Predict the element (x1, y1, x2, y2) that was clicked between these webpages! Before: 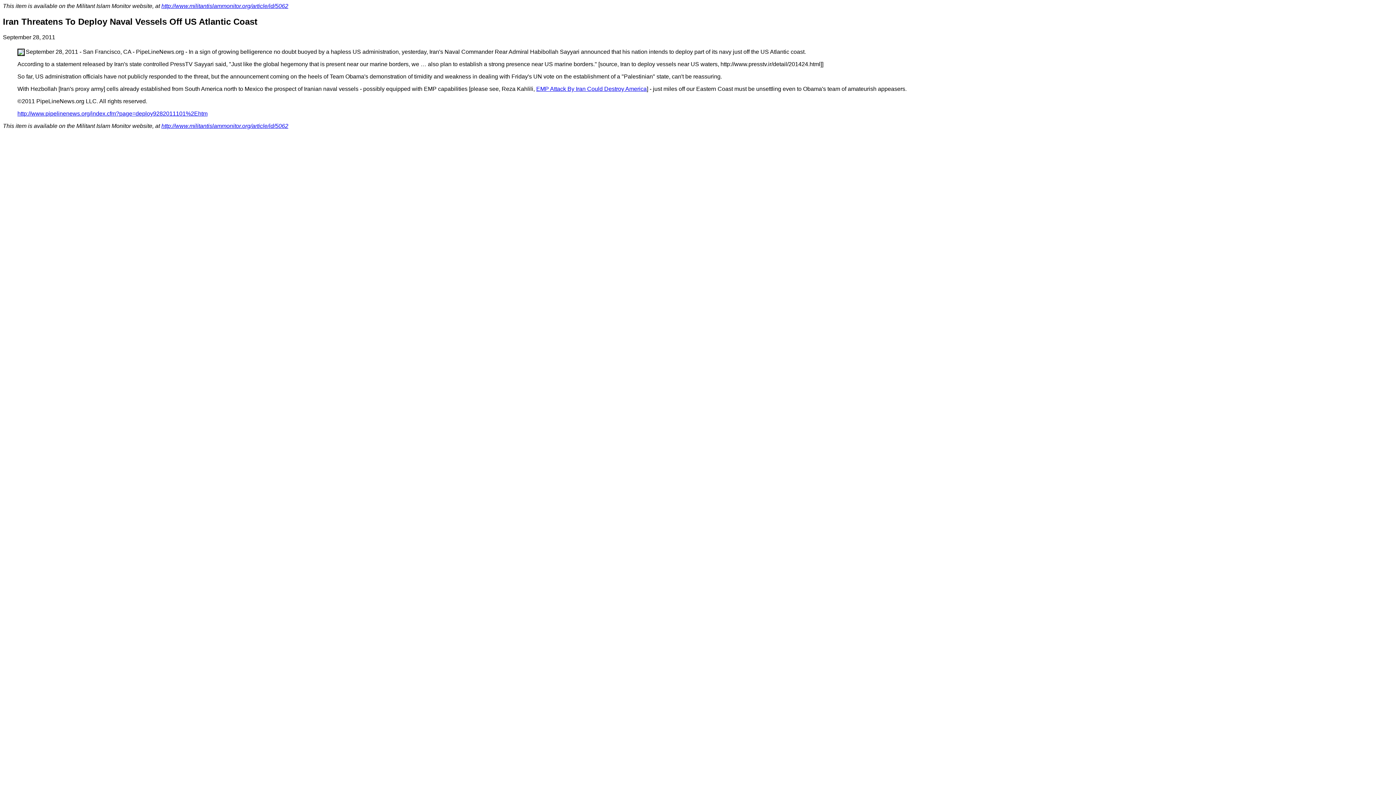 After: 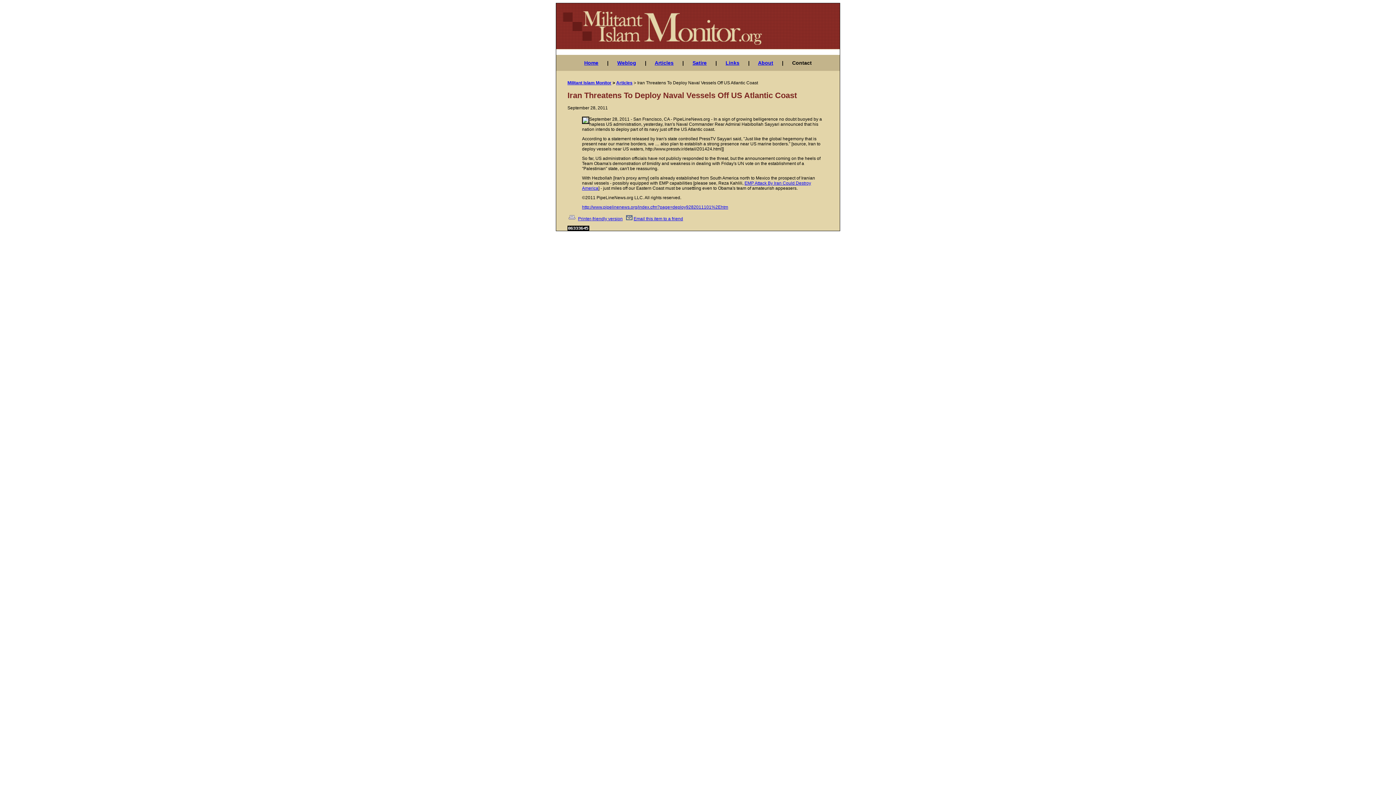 Action: label: http://www.militantislammonitor.org/article/id/5062 bbox: (161, 122, 288, 129)